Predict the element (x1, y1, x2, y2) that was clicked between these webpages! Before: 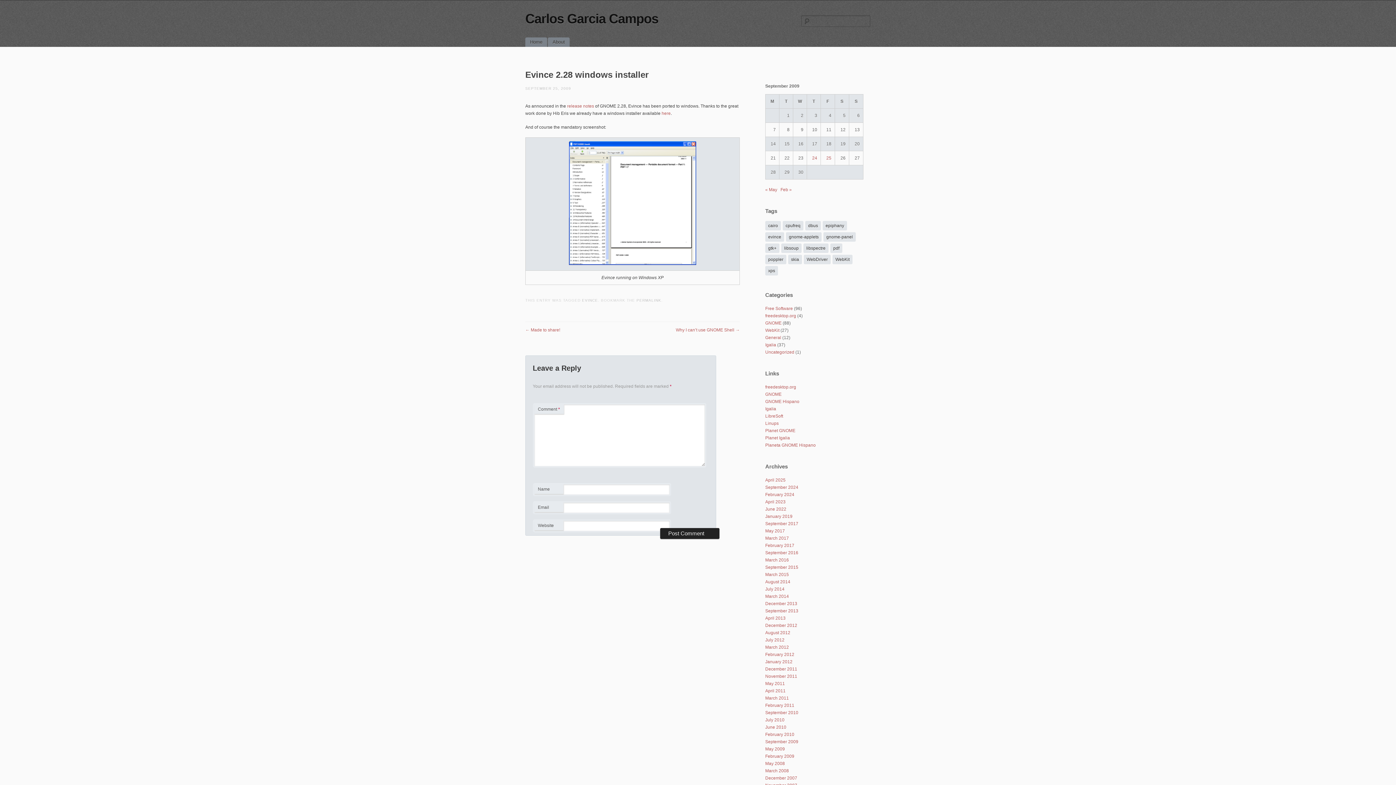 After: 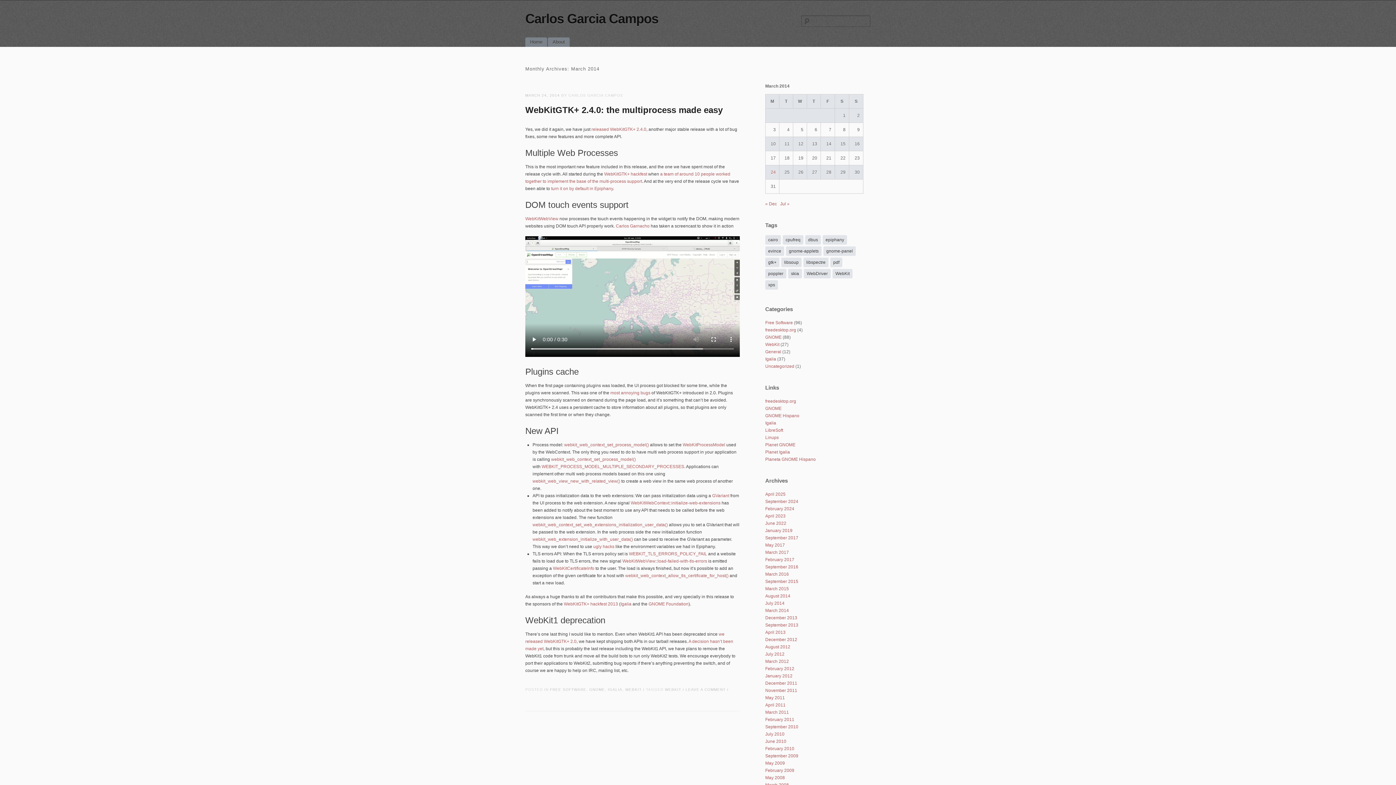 Action: label: March 2014 bbox: (765, 594, 789, 599)